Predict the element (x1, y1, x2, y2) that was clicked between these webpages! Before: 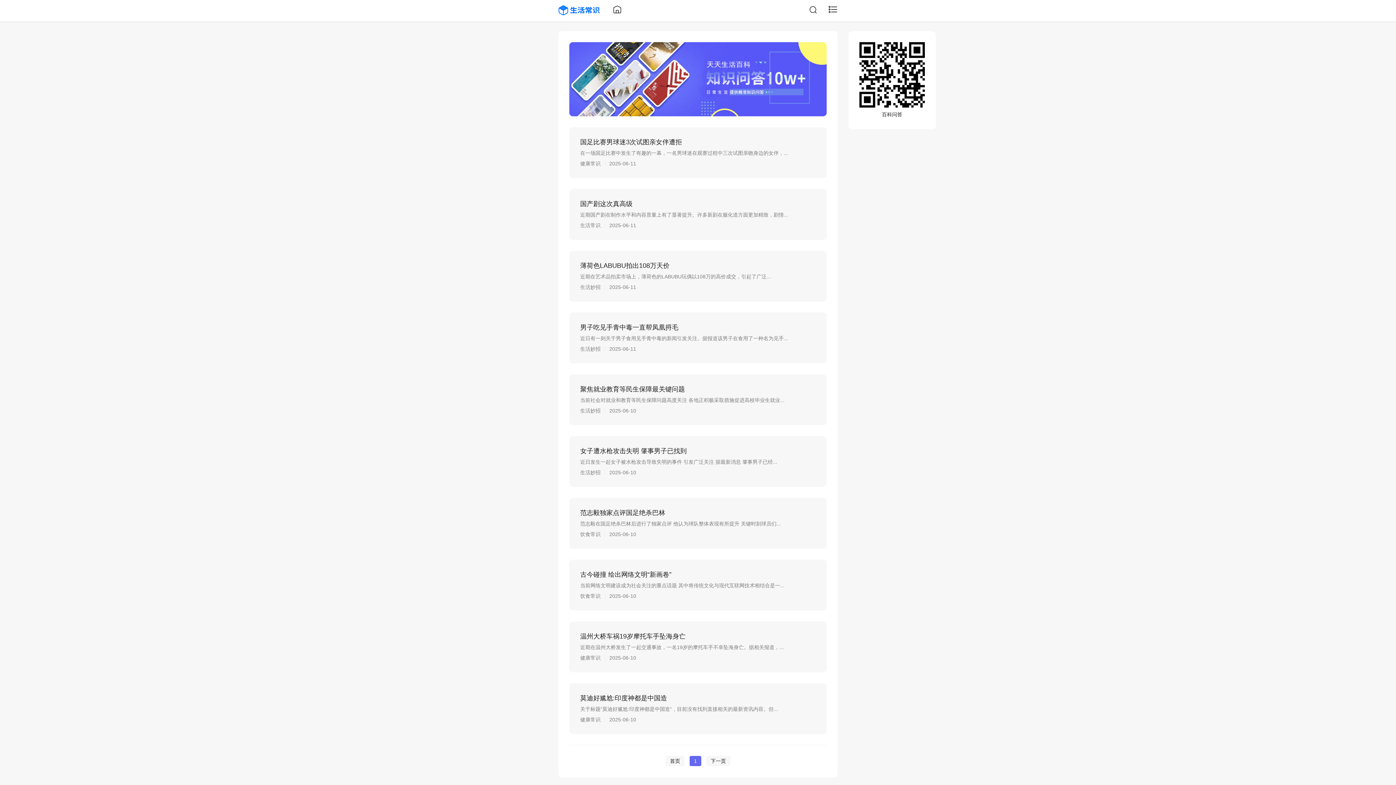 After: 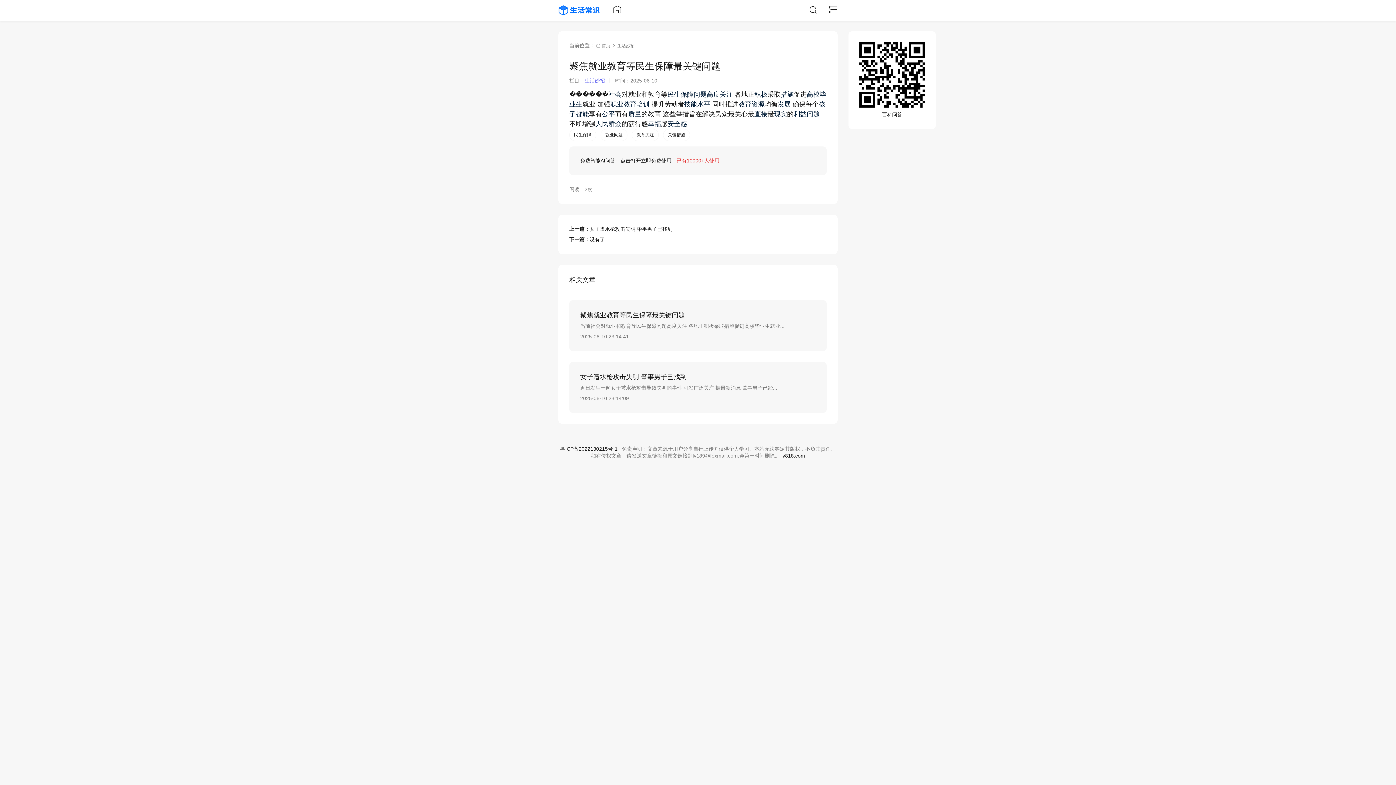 Action: bbox: (569, 374, 826, 425) label: 聚焦就业教育等民生保障最关键问题
当前社会对就业和教育等民生保障问题高度关注 各地正积极采取措施促进高校毕业生就业...
生活妙招2025-06-10